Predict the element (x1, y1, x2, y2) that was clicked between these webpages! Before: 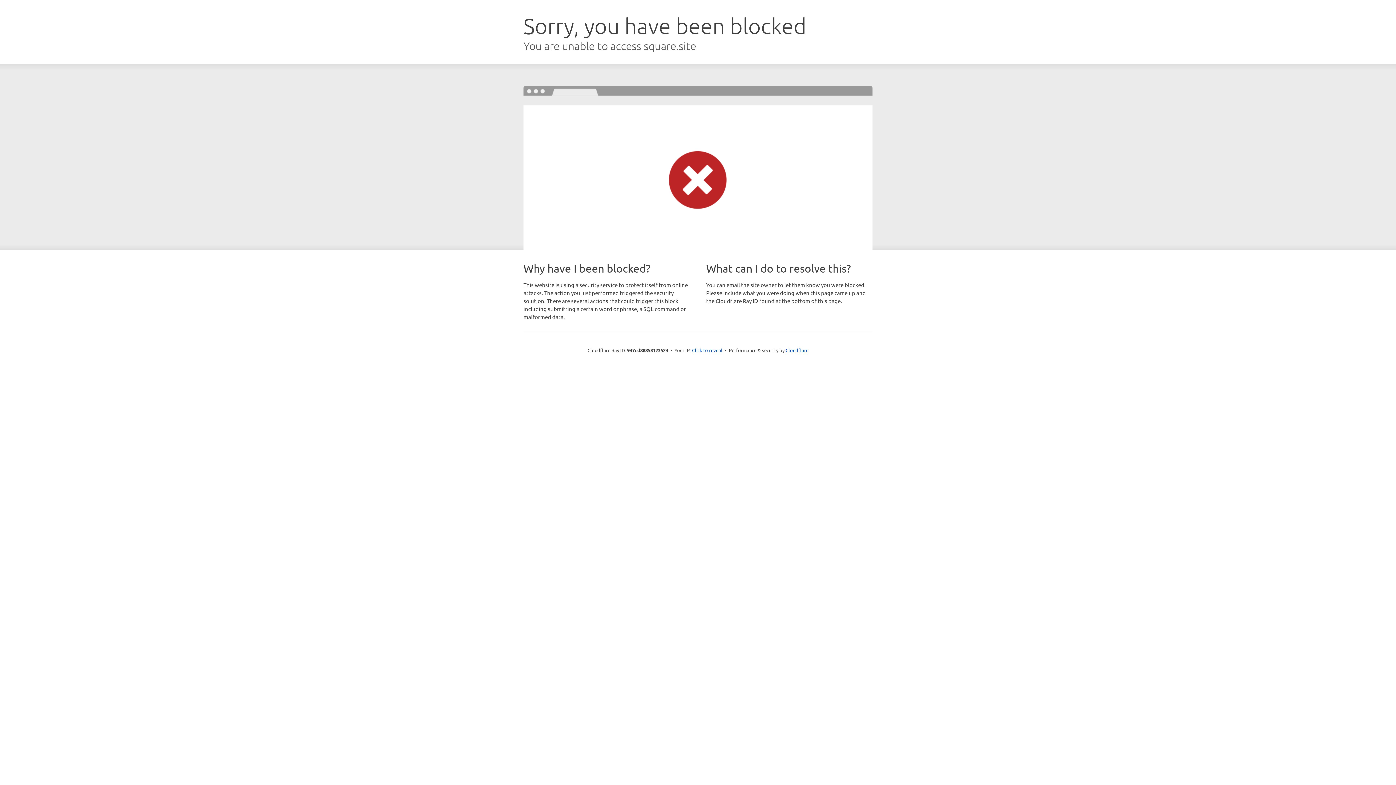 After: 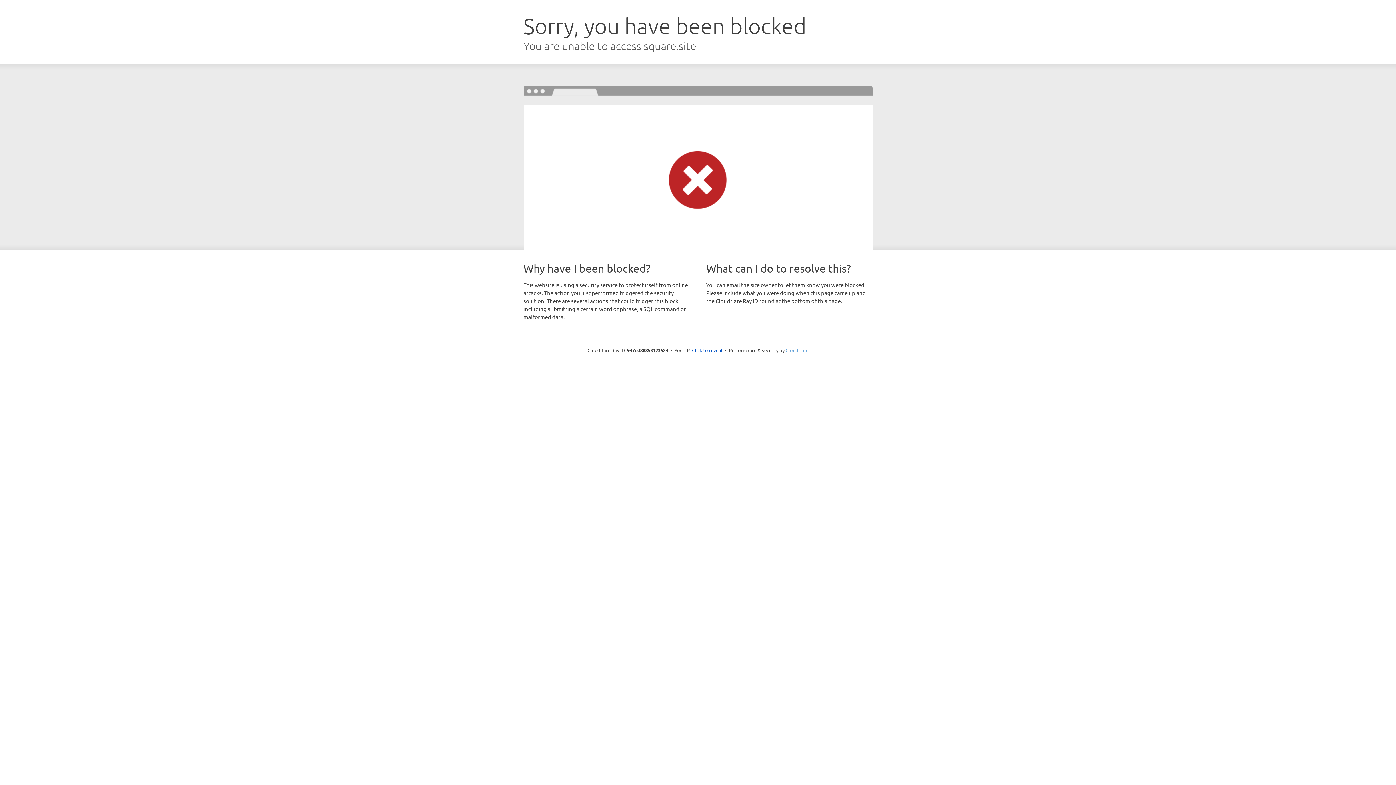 Action: label: Cloudflare bbox: (785, 347, 808, 353)